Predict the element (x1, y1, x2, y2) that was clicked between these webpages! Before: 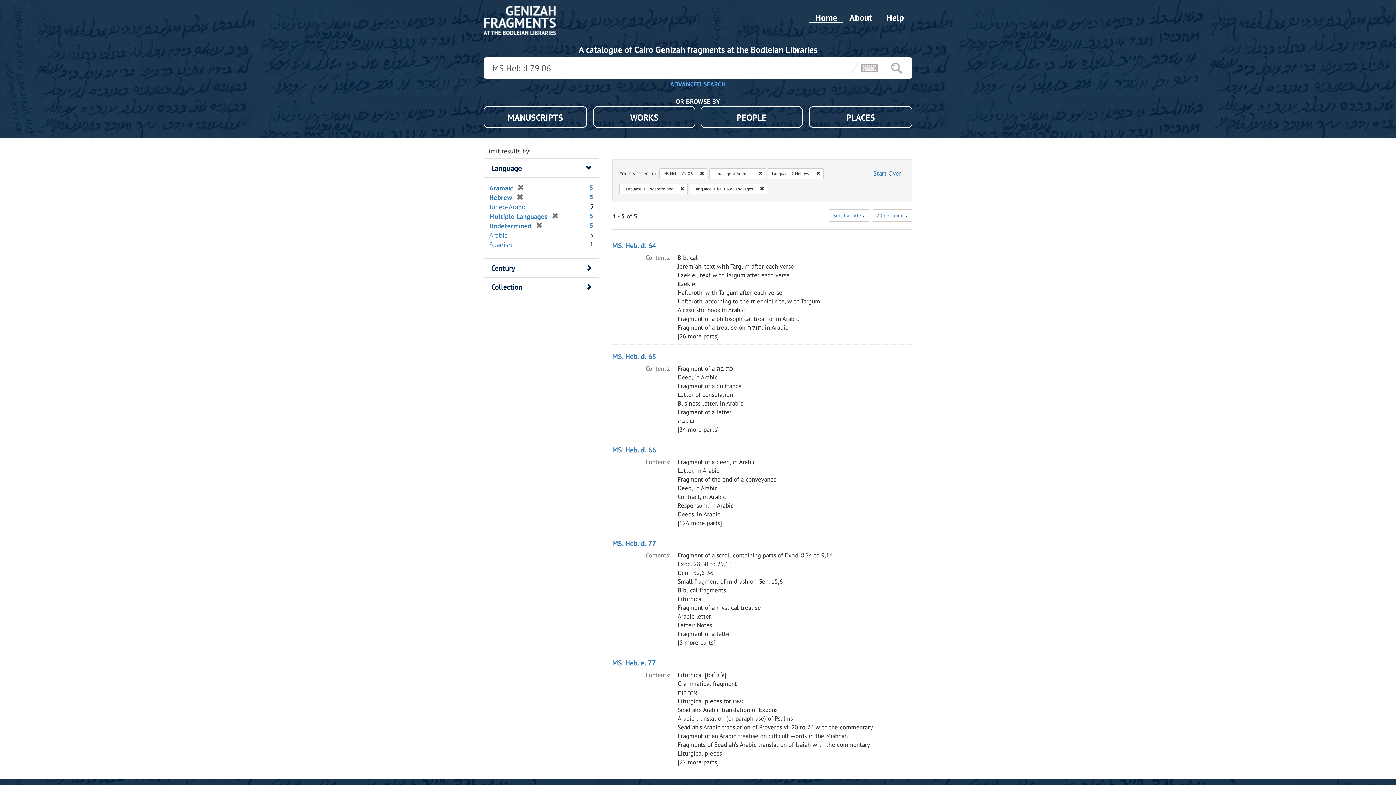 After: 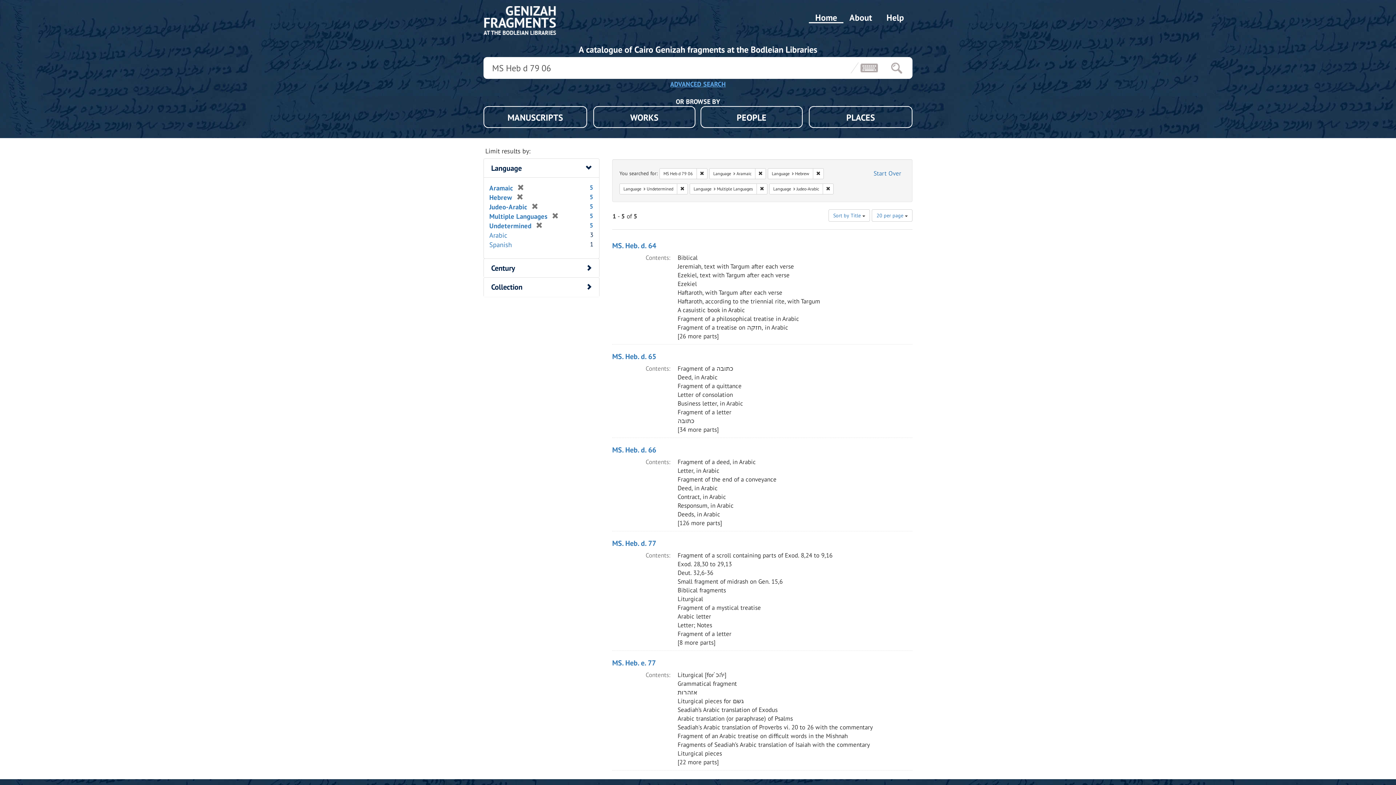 Action: label: Judeo-Arabic bbox: (489, 202, 526, 211)